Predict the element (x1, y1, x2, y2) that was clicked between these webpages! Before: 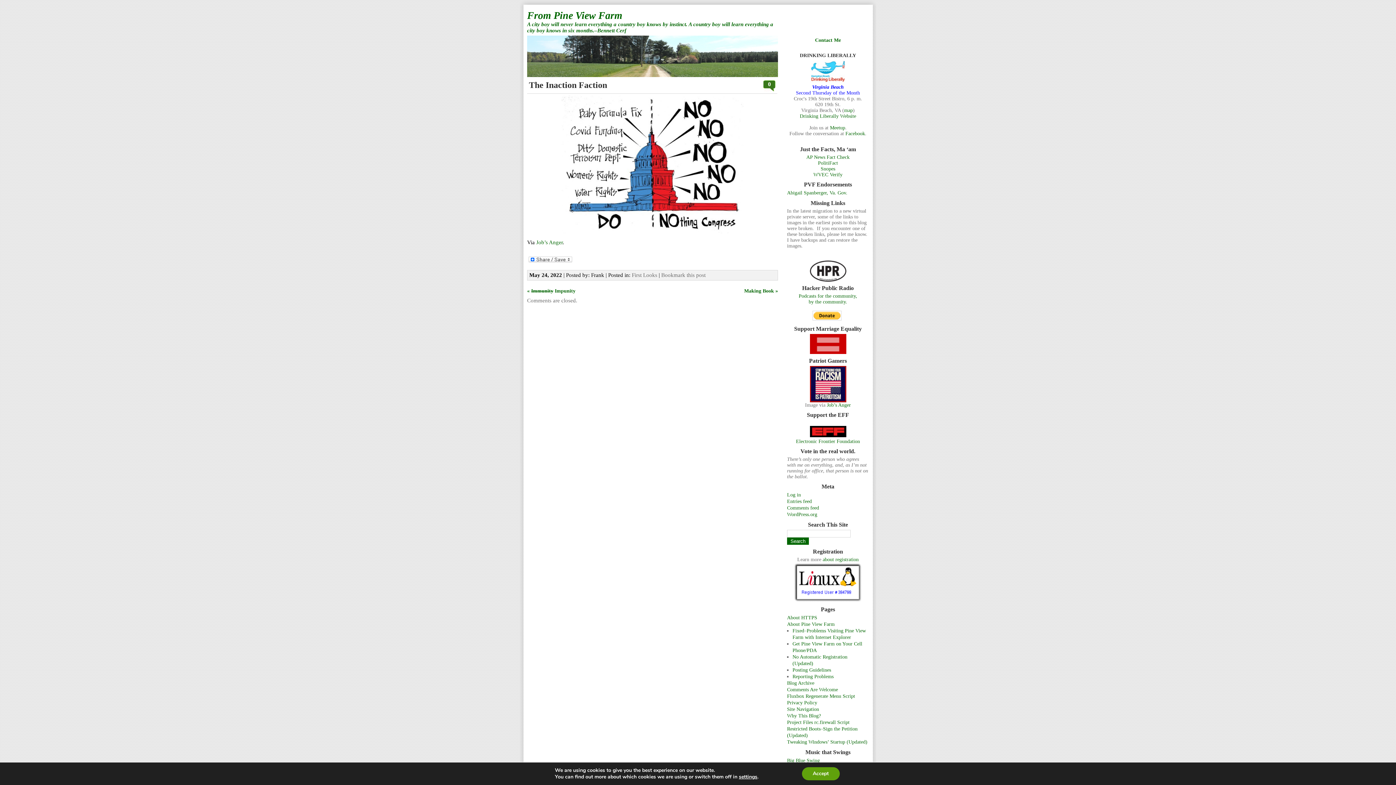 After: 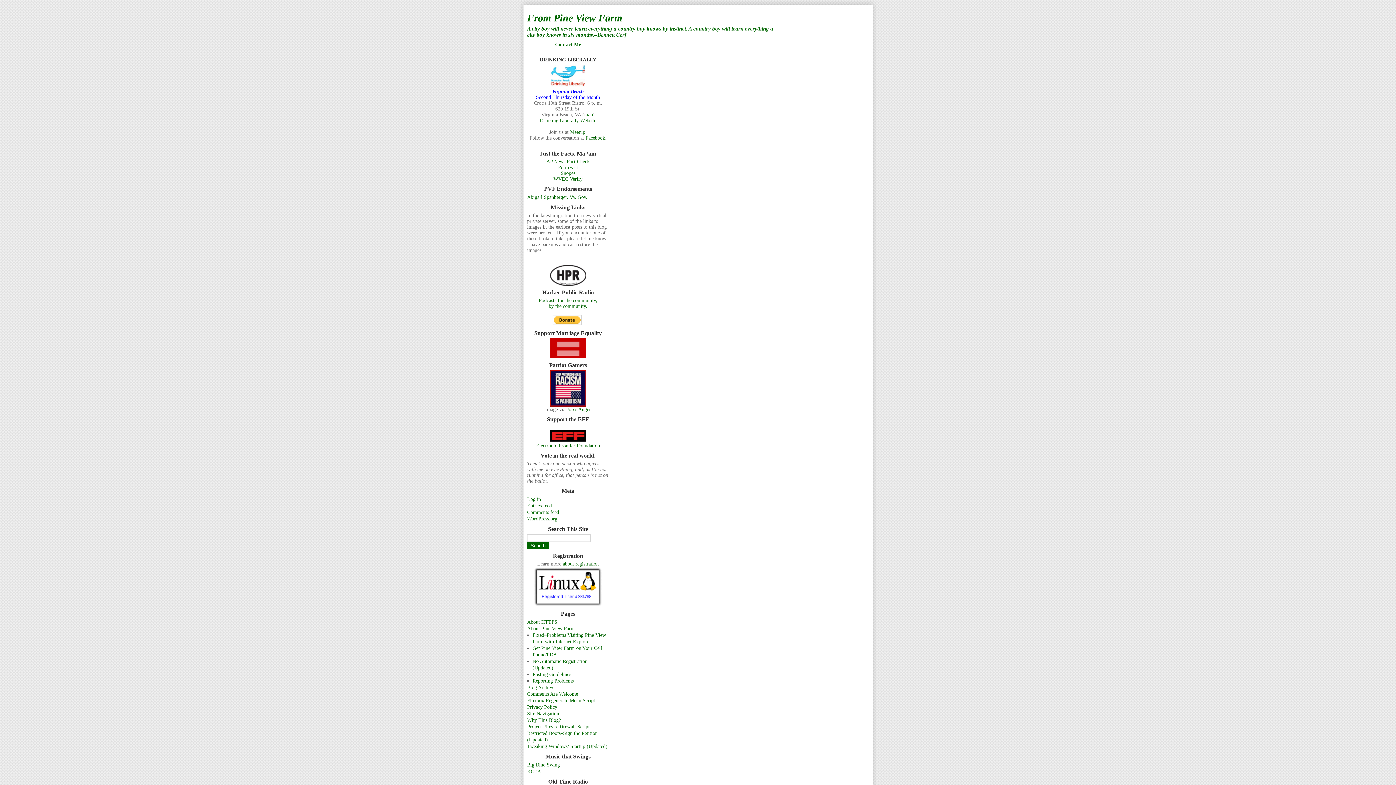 Action: bbox: (527, 9, 622, 21) label: From Pine View Farm